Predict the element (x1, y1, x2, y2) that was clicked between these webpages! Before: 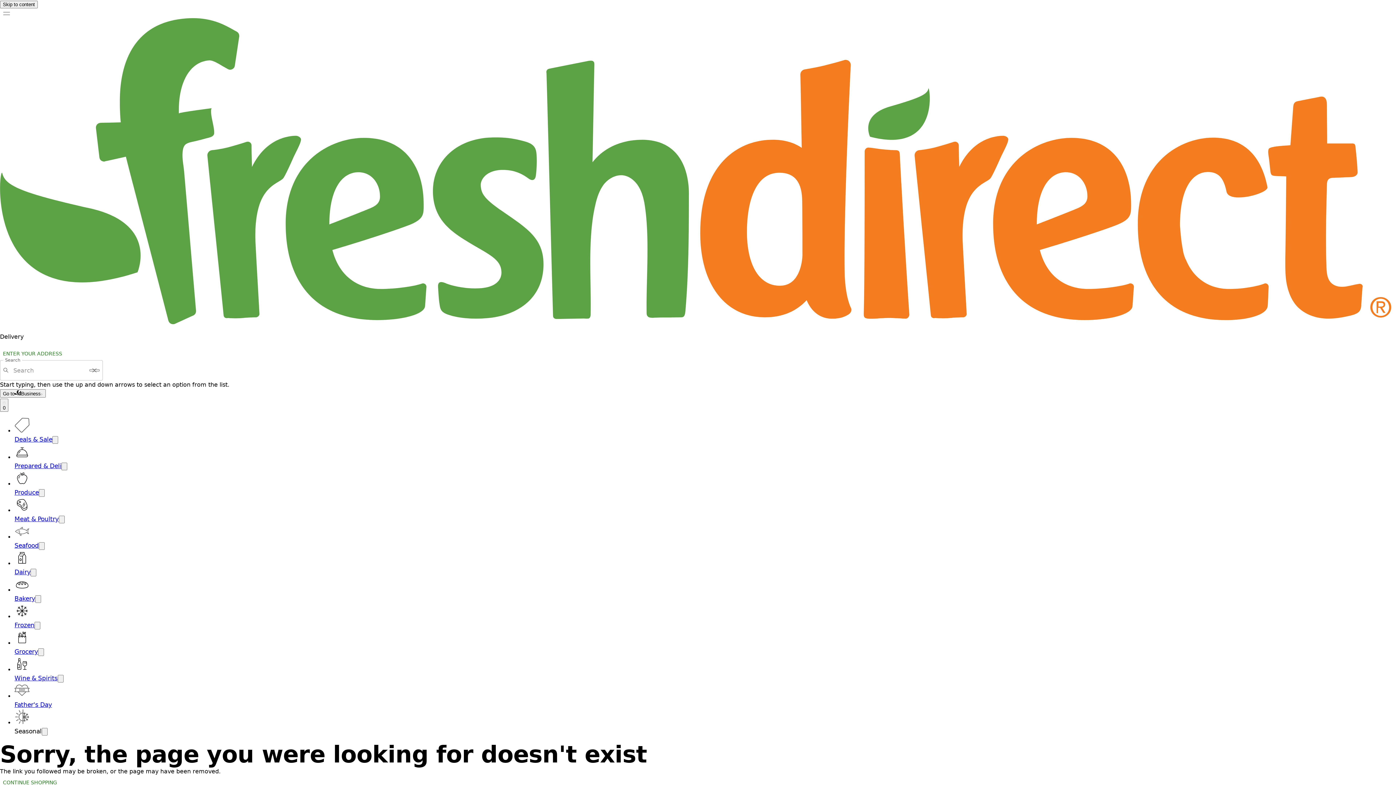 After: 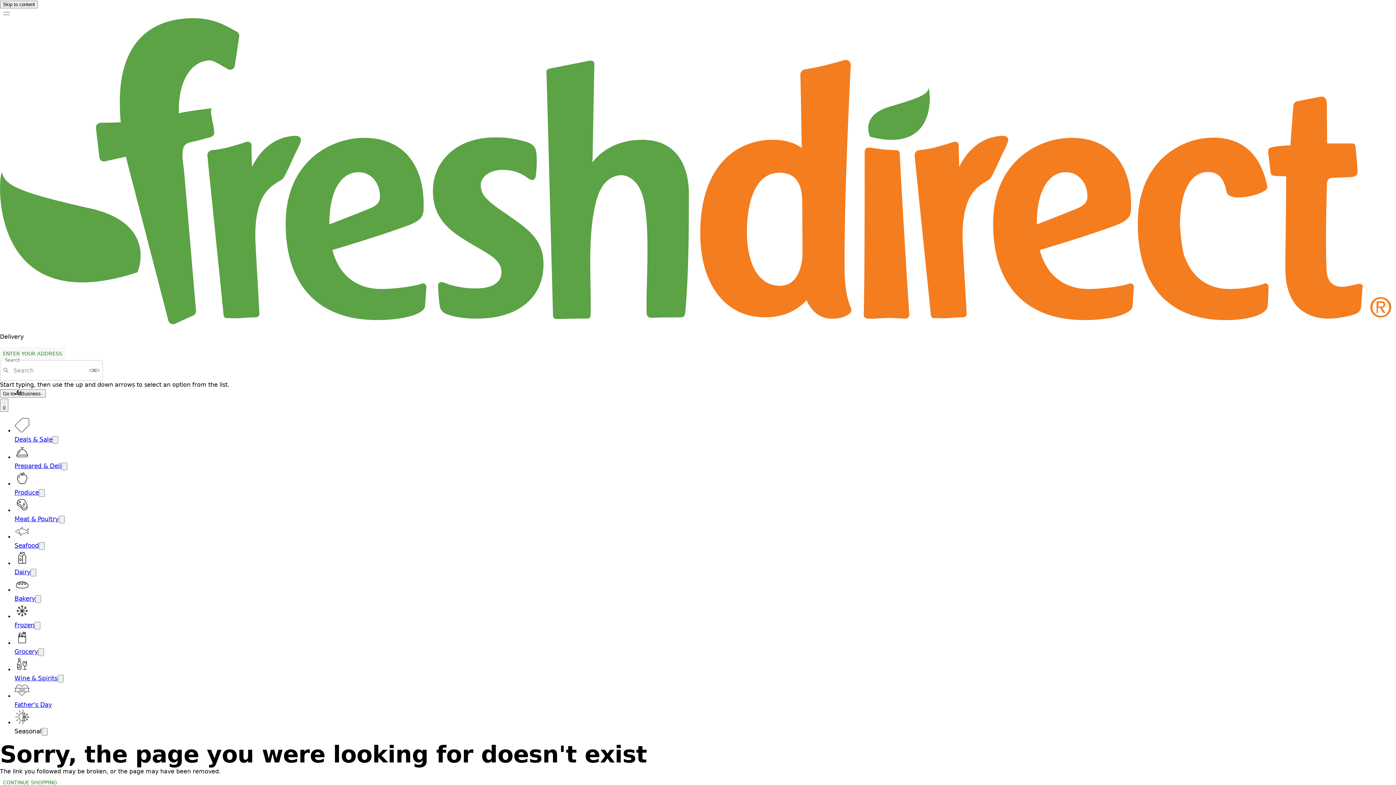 Action: bbox: (0, 347, 65, 360) label: ENTER YOUR ADDRESS